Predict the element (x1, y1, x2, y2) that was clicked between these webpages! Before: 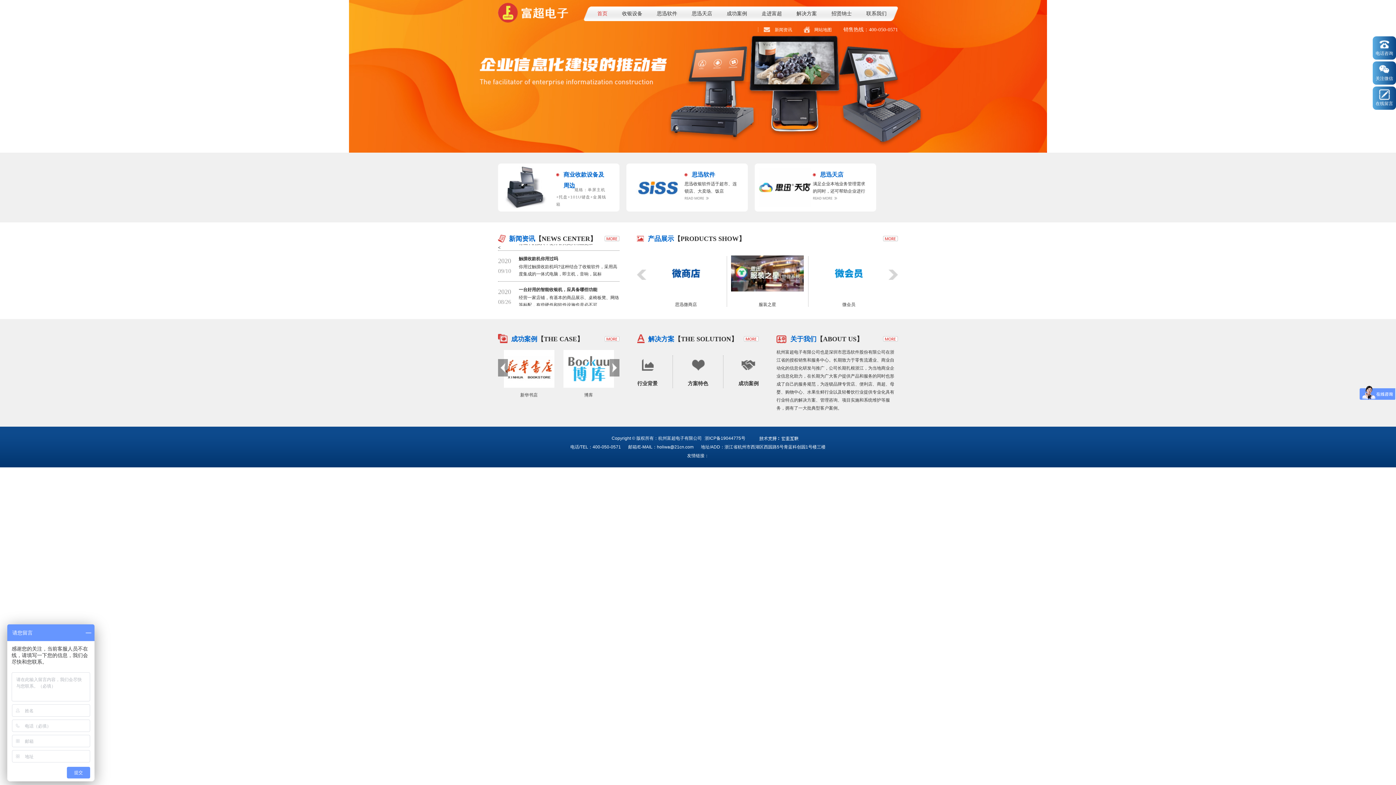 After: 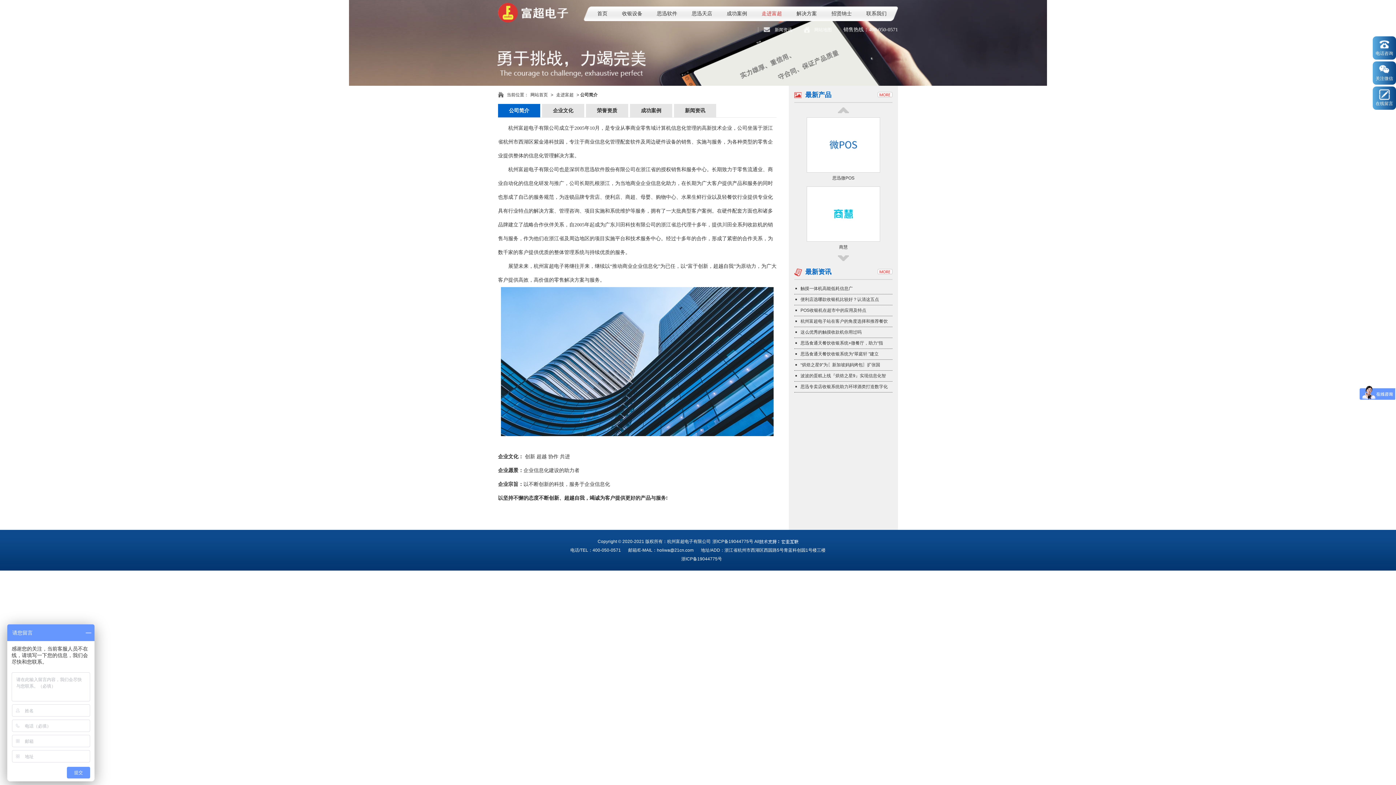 Action: bbox: (754, 6, 789, 21) label: 走进富超